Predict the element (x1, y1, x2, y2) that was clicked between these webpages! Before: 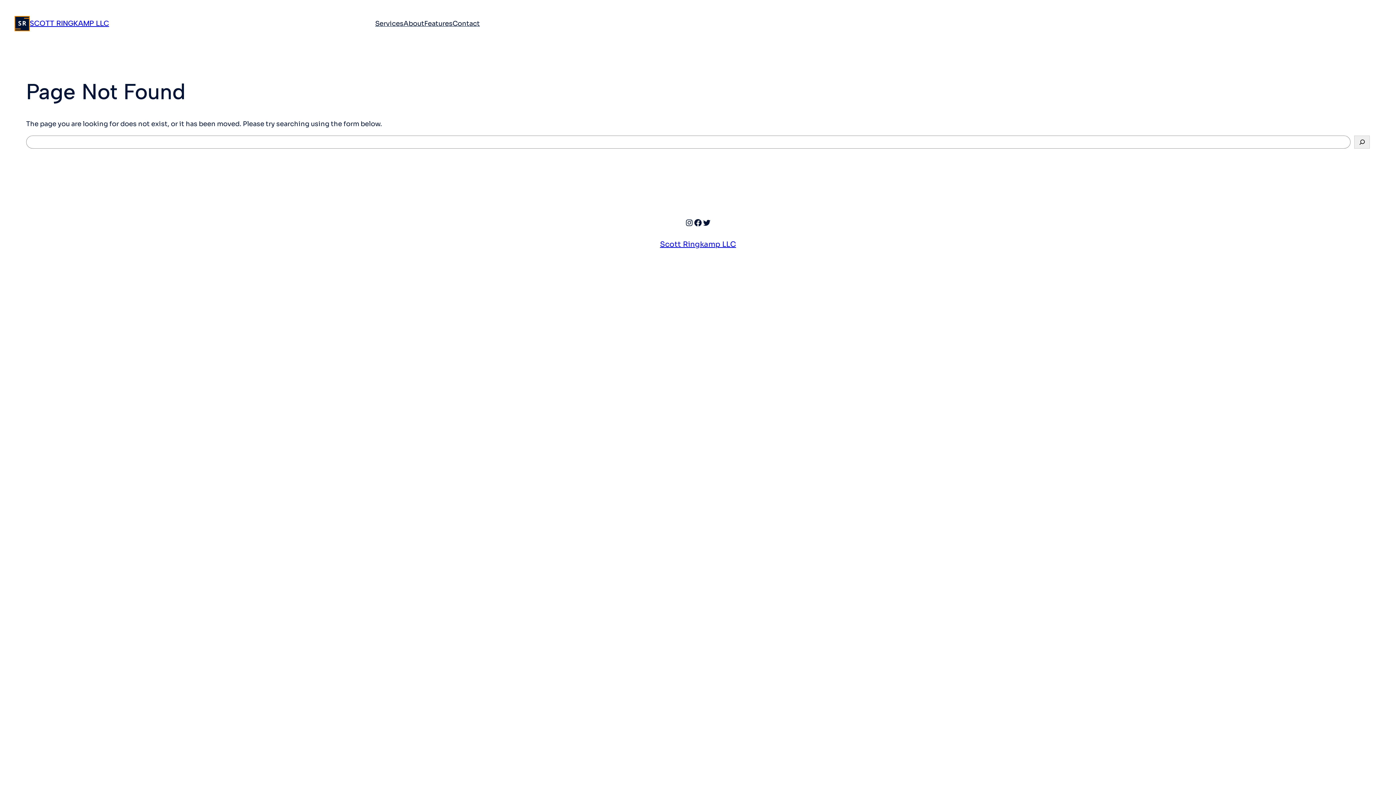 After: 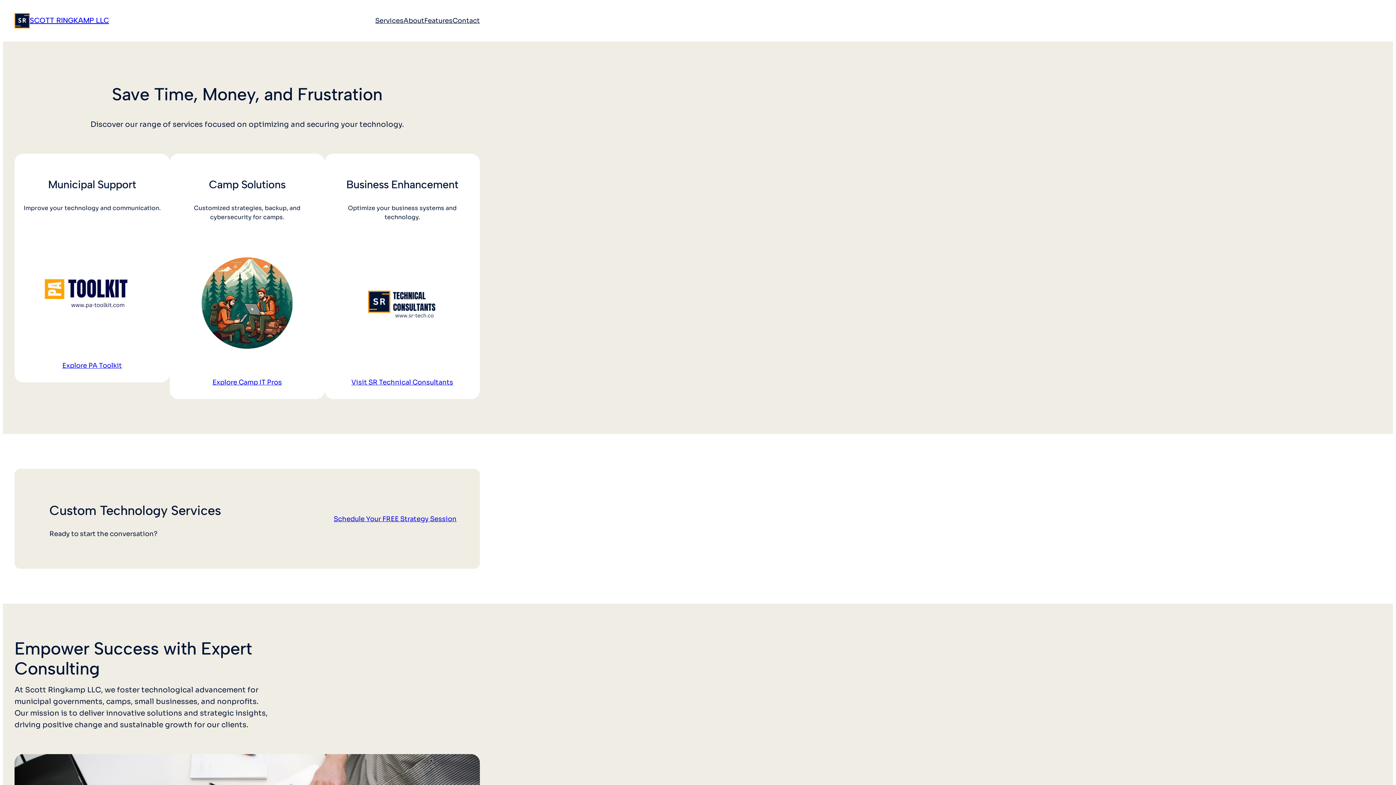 Action: bbox: (375, 18, 403, 28) label: Services